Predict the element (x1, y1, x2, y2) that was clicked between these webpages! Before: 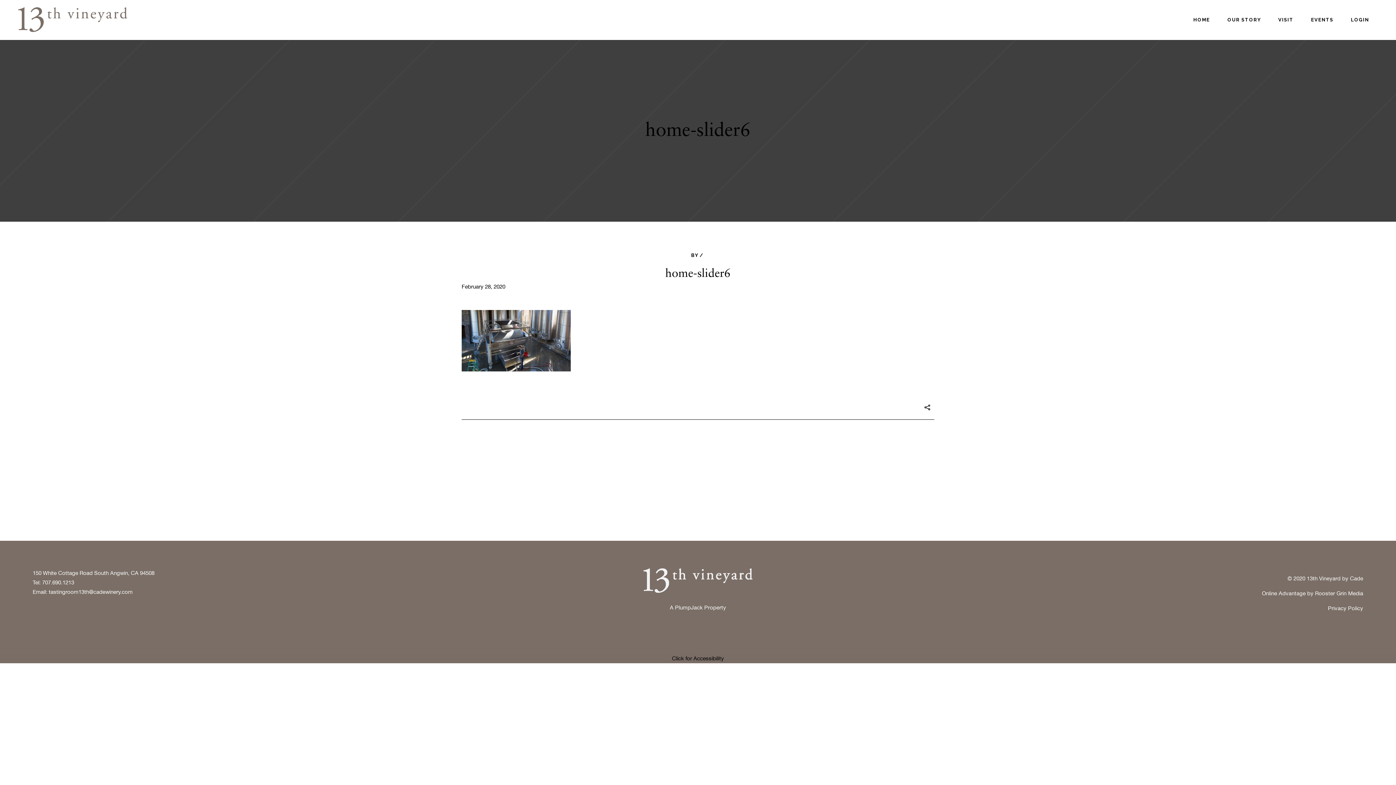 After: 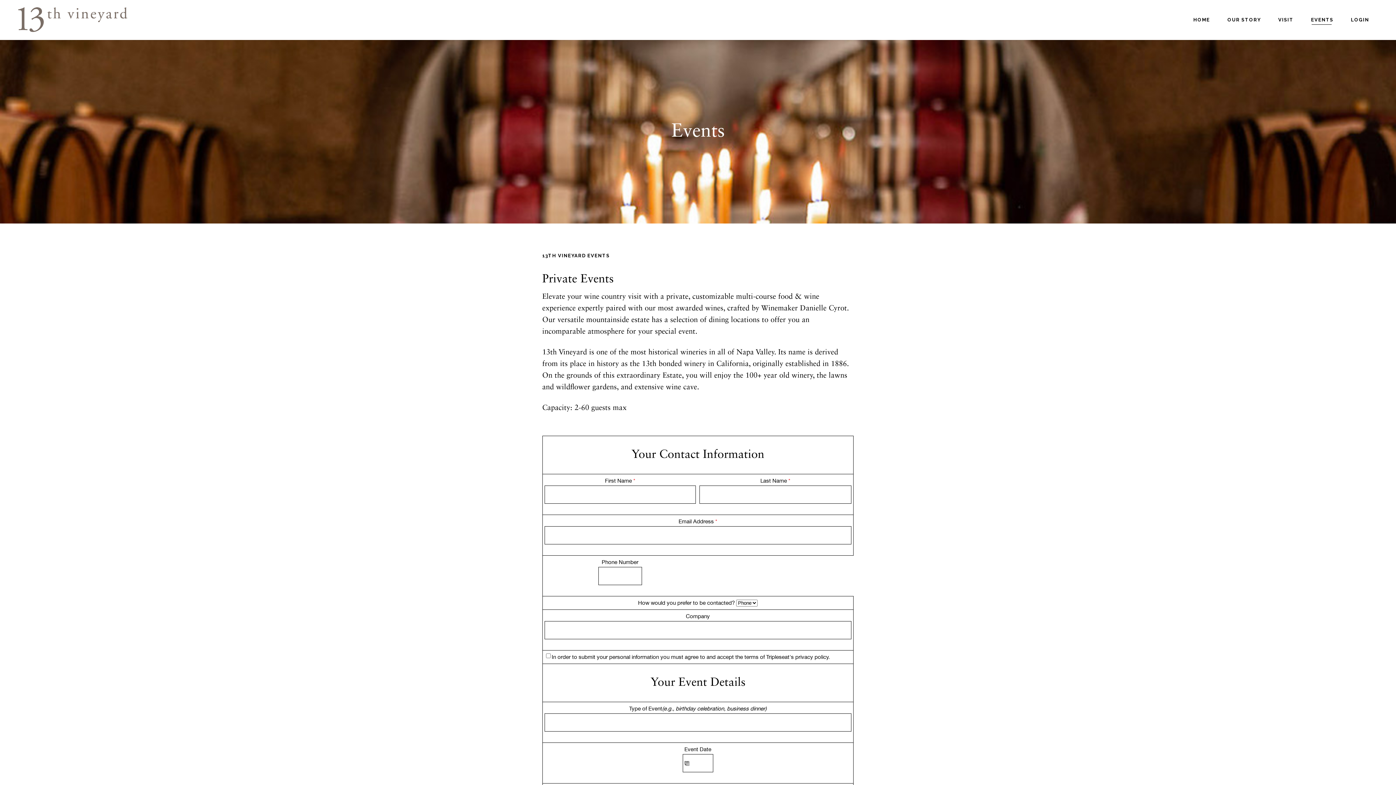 Action: bbox: (1302, 15, 1342, 24) label: EVENTS